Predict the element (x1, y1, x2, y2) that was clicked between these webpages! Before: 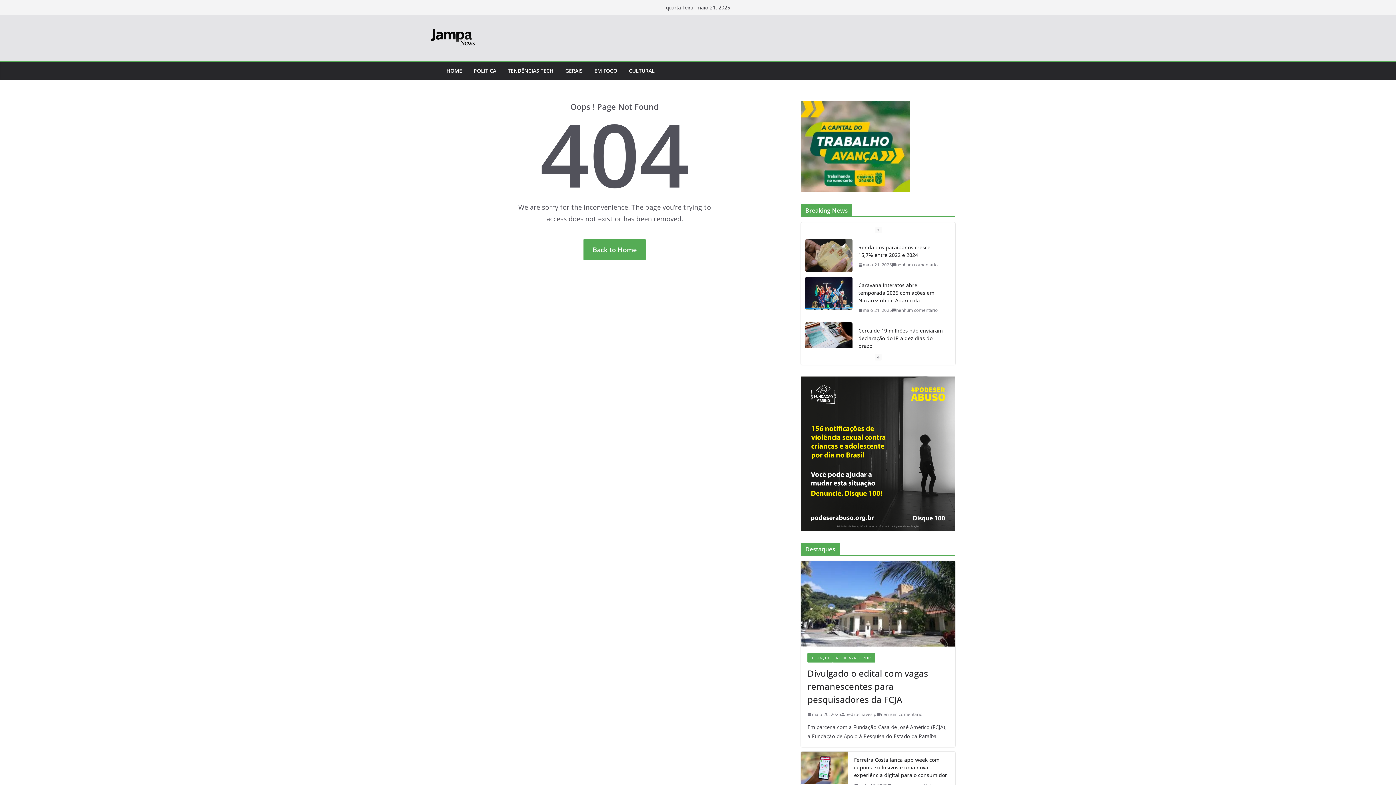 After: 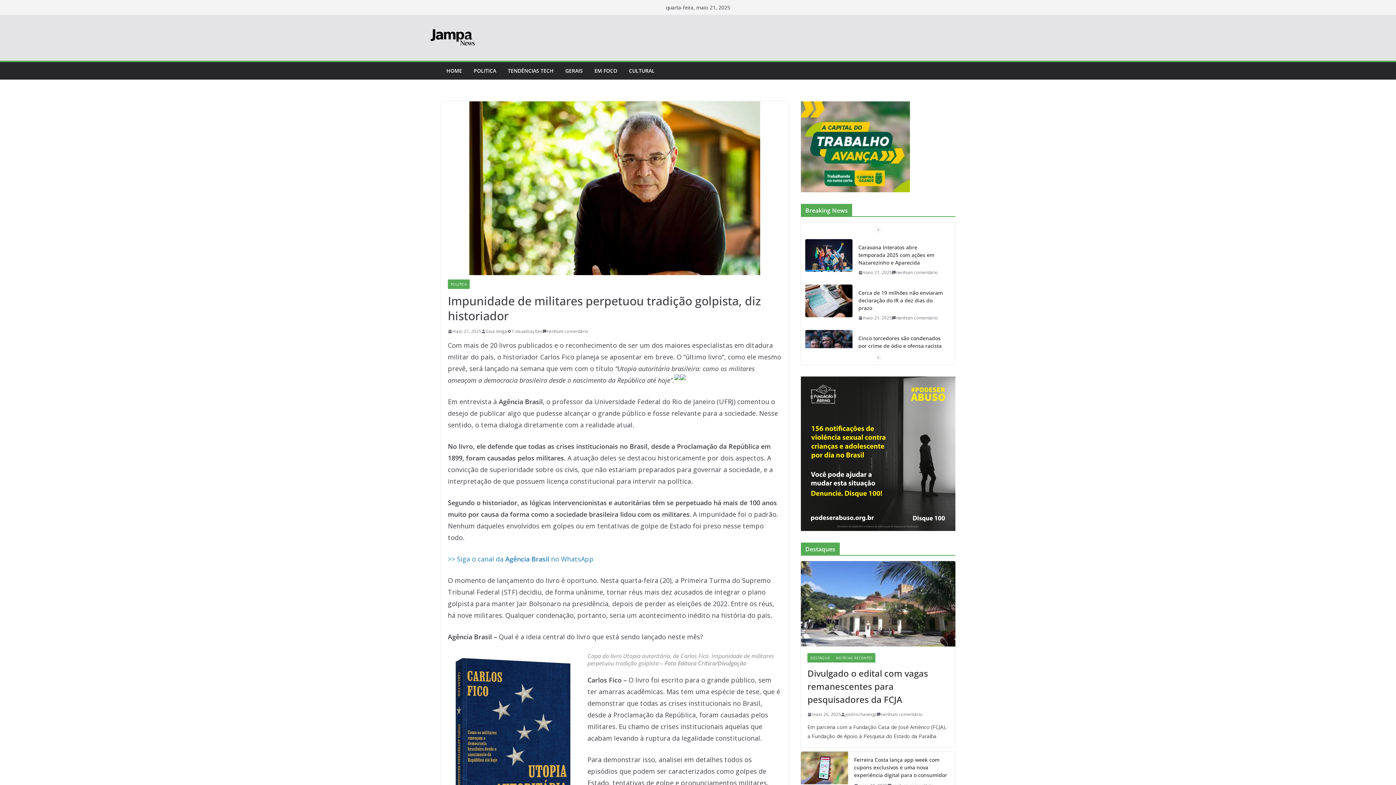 Action: bbox: (805, 330, 852, 362)